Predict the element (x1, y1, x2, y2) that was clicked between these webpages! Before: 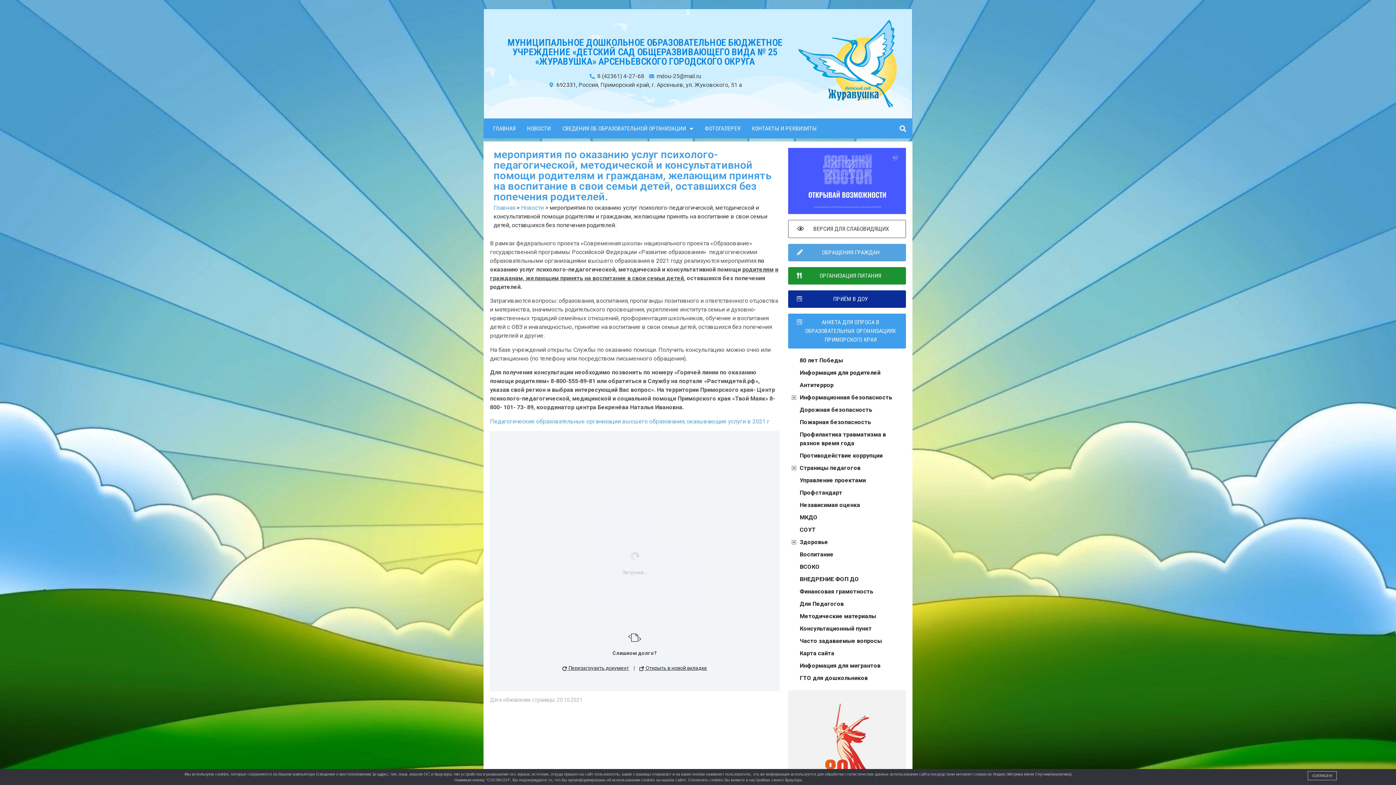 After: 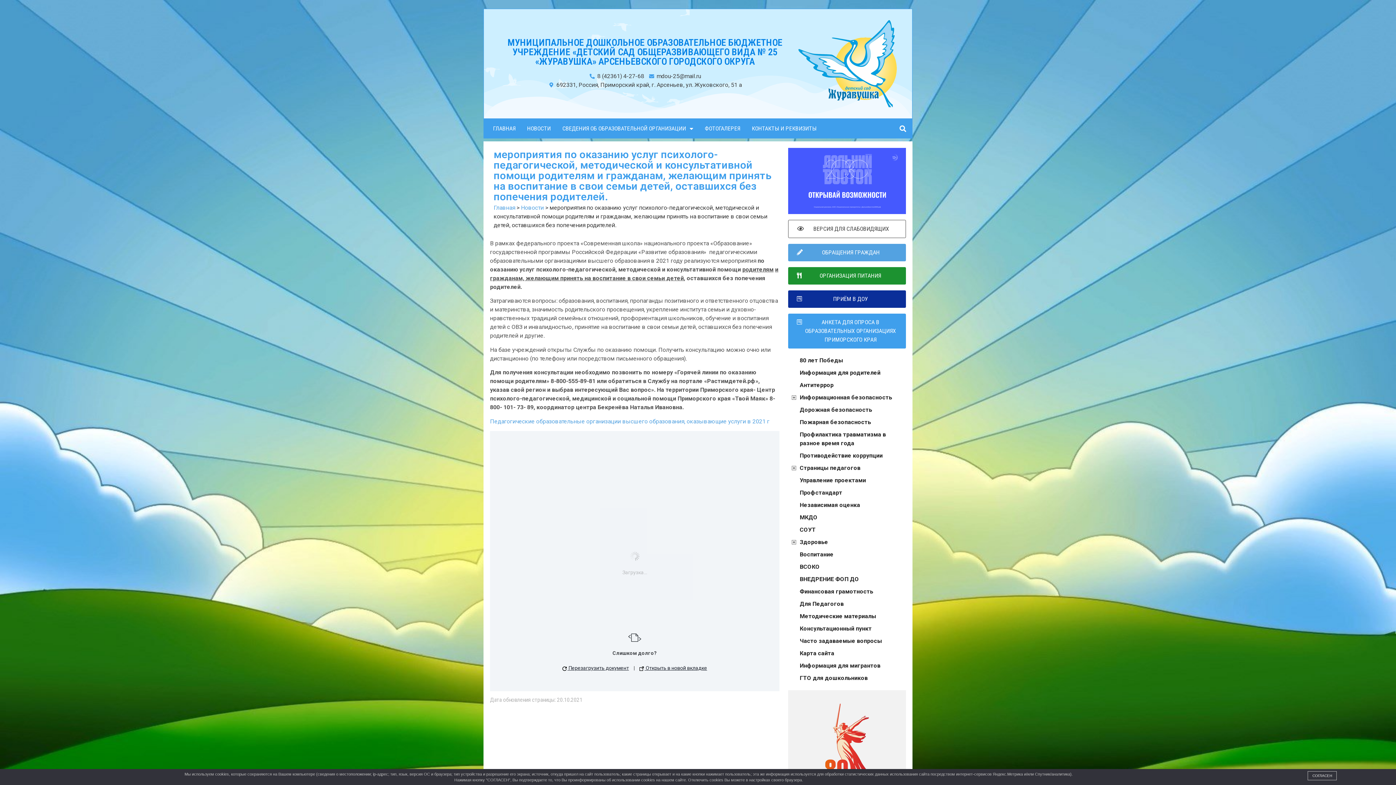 Action: bbox: (589, 72, 644, 80) label: 8 (42361) 4-27-68